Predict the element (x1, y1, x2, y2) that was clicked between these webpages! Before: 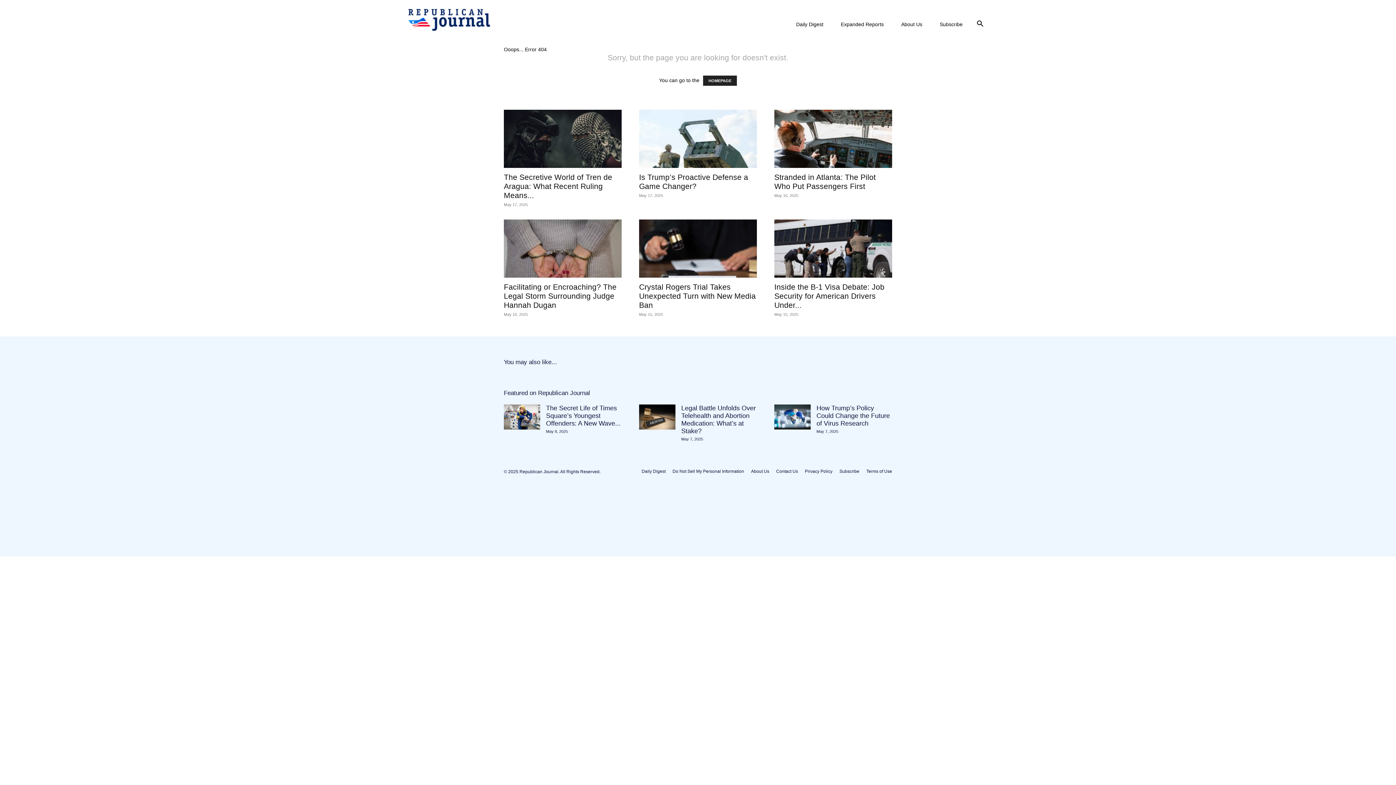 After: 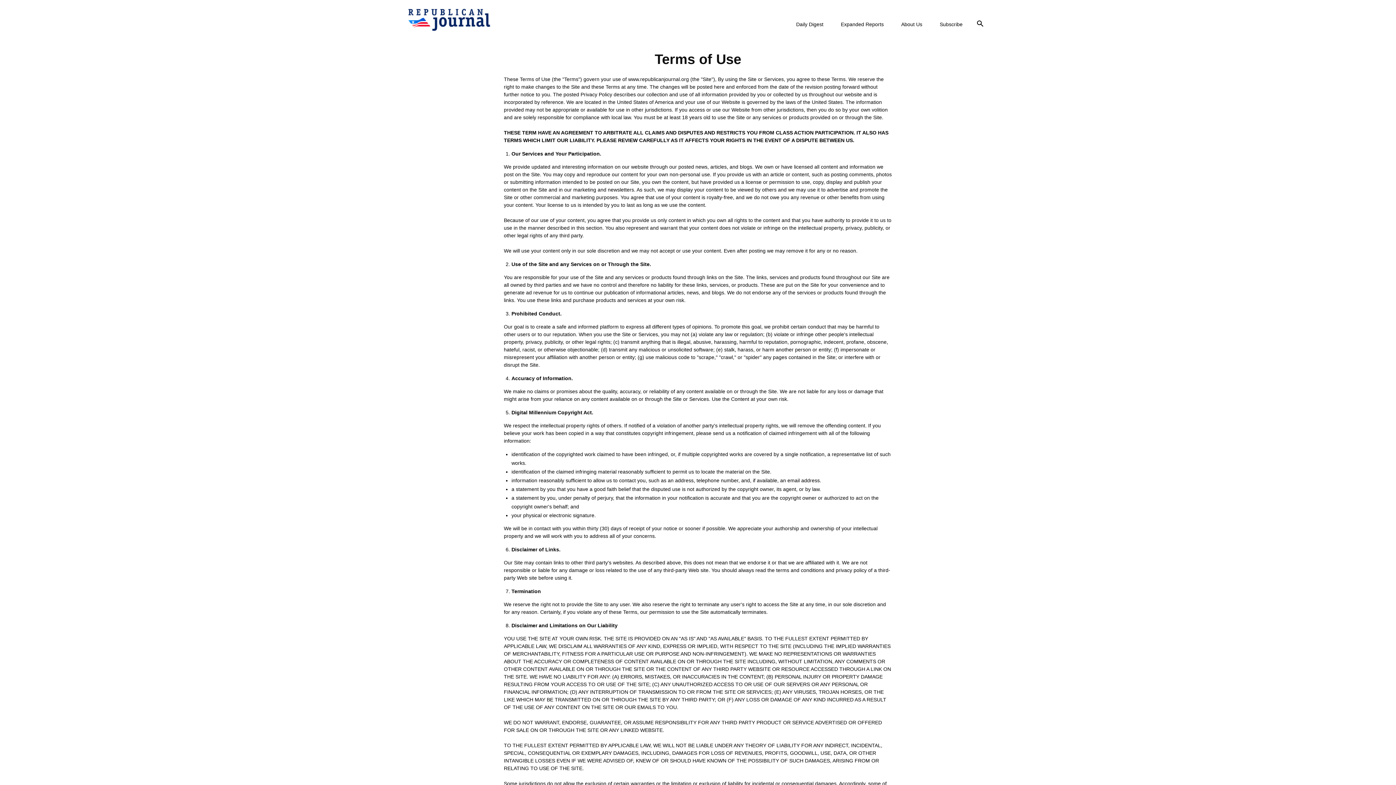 Action: bbox: (866, 468, 892, 474) label: Terms of Use